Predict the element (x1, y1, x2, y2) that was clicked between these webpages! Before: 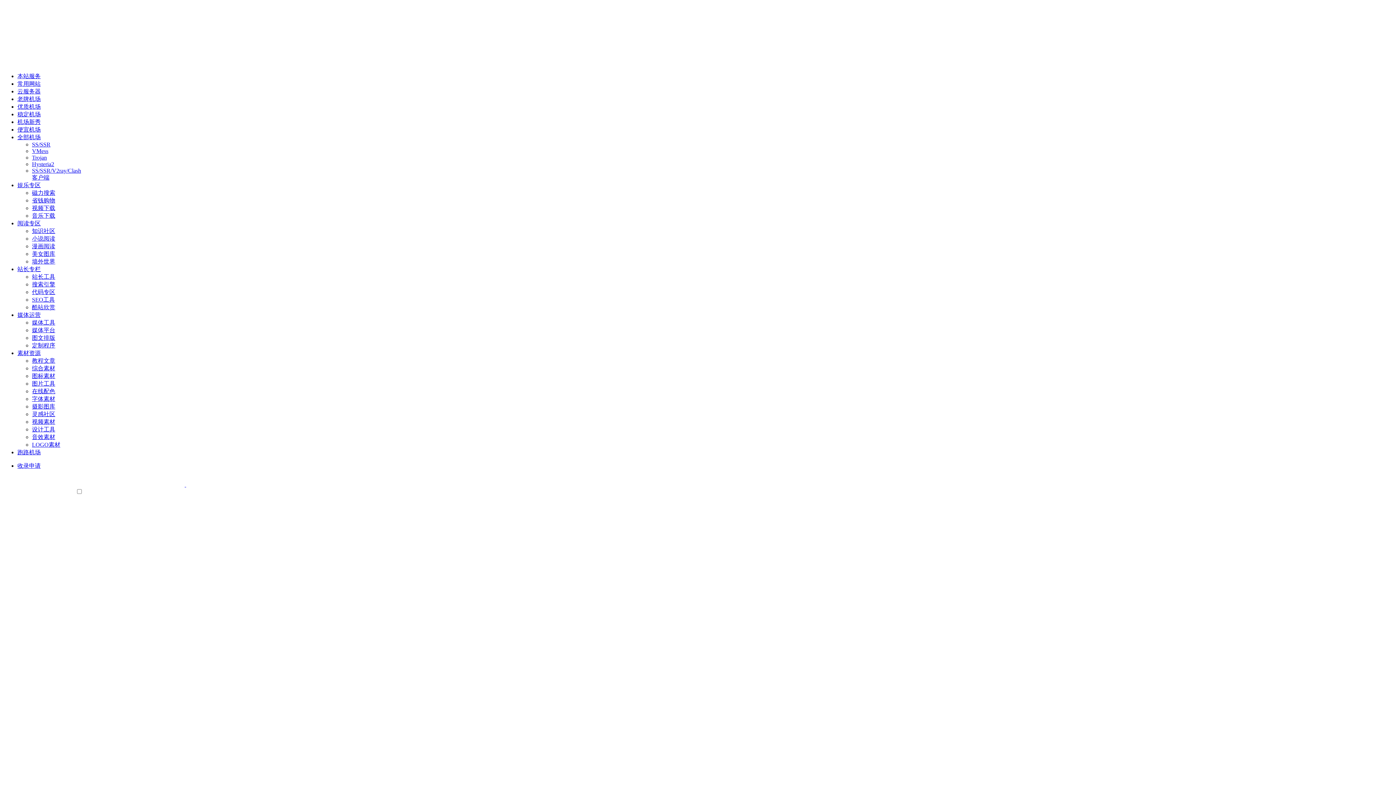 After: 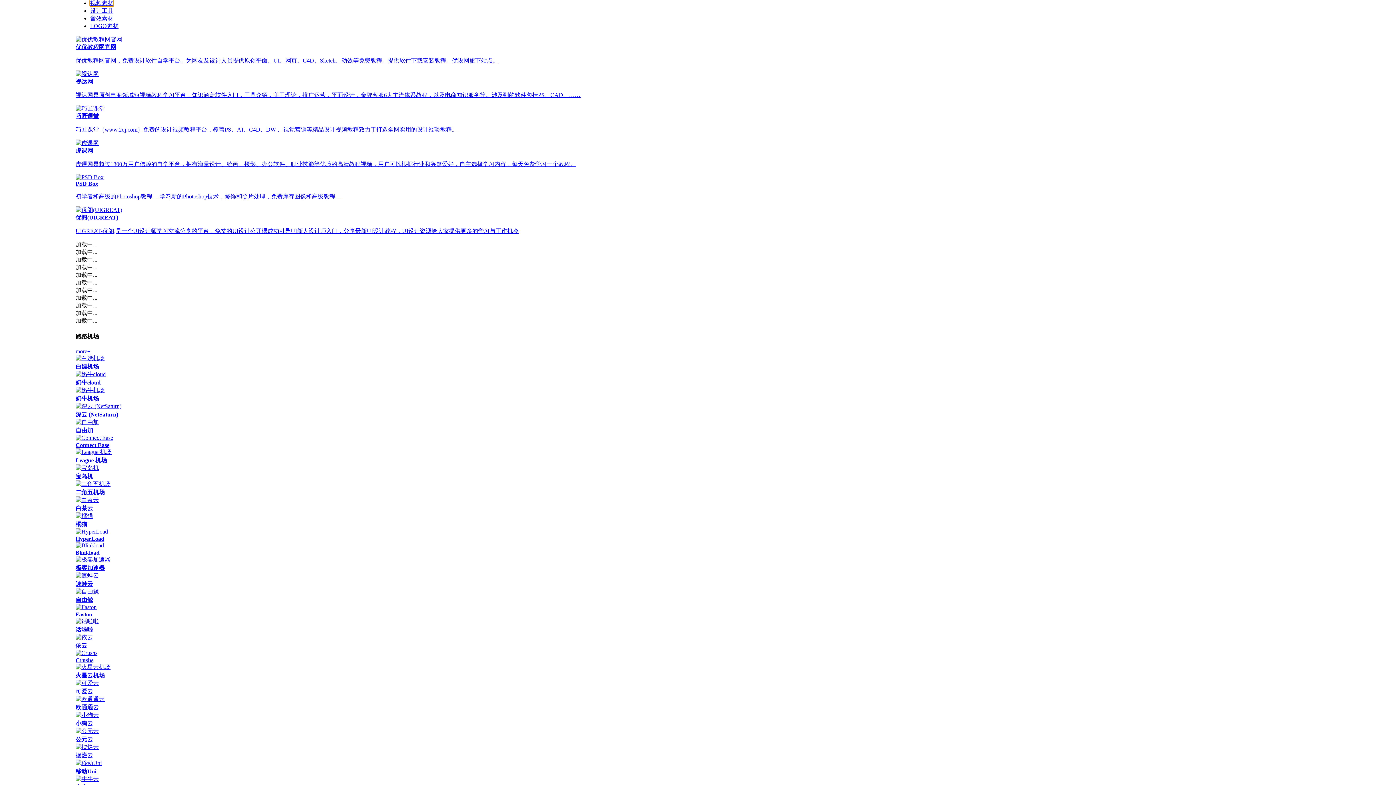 Action: bbox: (32, 418, 55, 425) label: 视频素材